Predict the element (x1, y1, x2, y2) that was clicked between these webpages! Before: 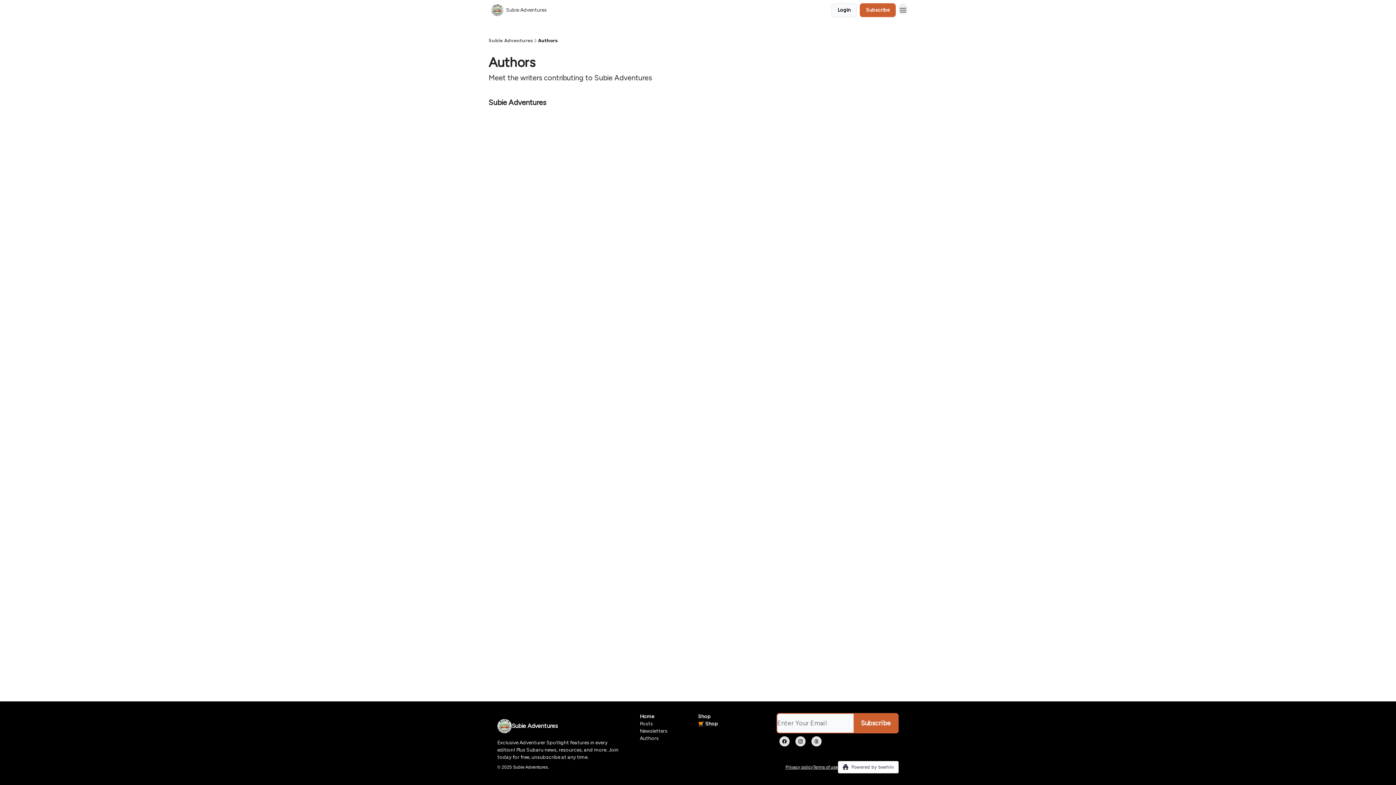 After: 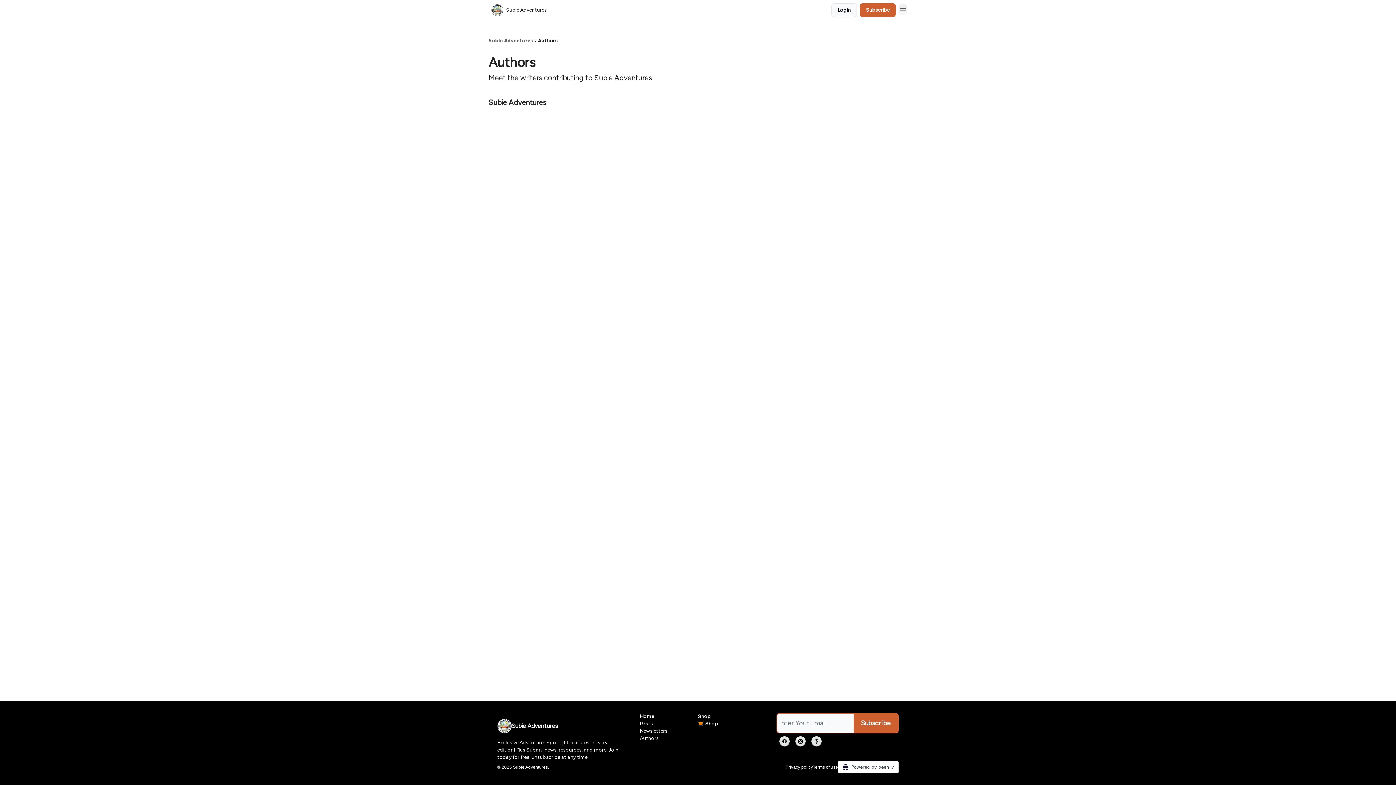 Action: label: Authors bbox: (640, 735, 692, 742)